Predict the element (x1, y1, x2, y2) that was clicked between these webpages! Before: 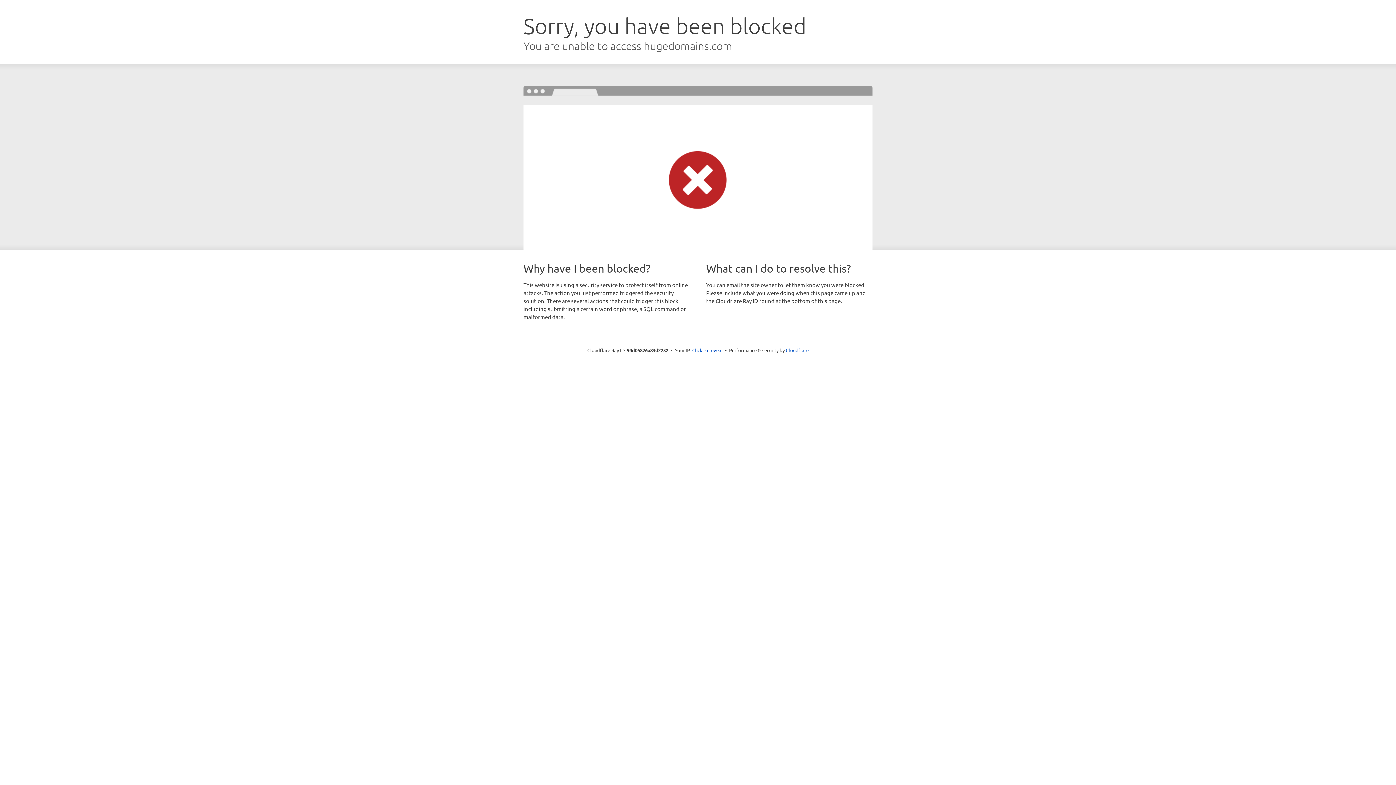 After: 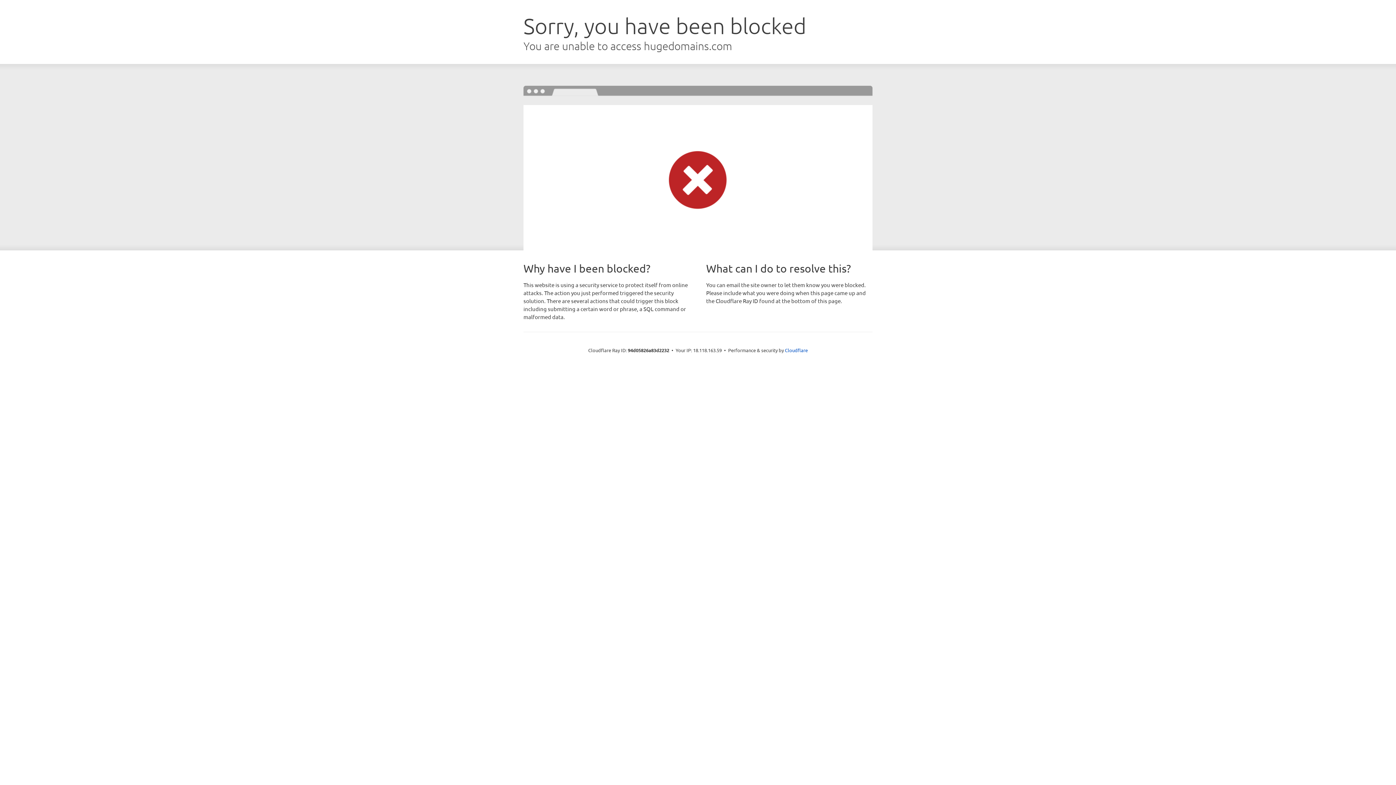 Action: label: Click to reveal bbox: (692, 346, 722, 353)